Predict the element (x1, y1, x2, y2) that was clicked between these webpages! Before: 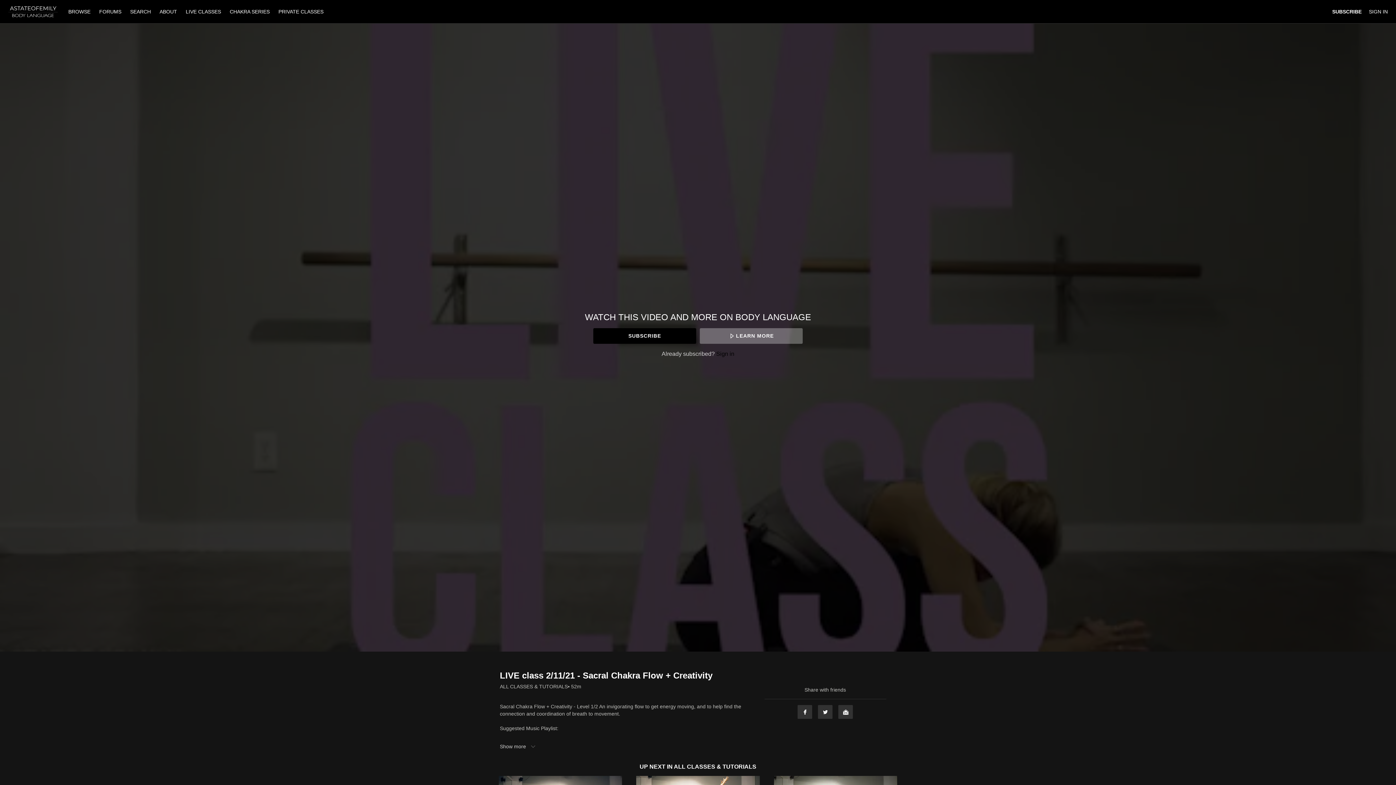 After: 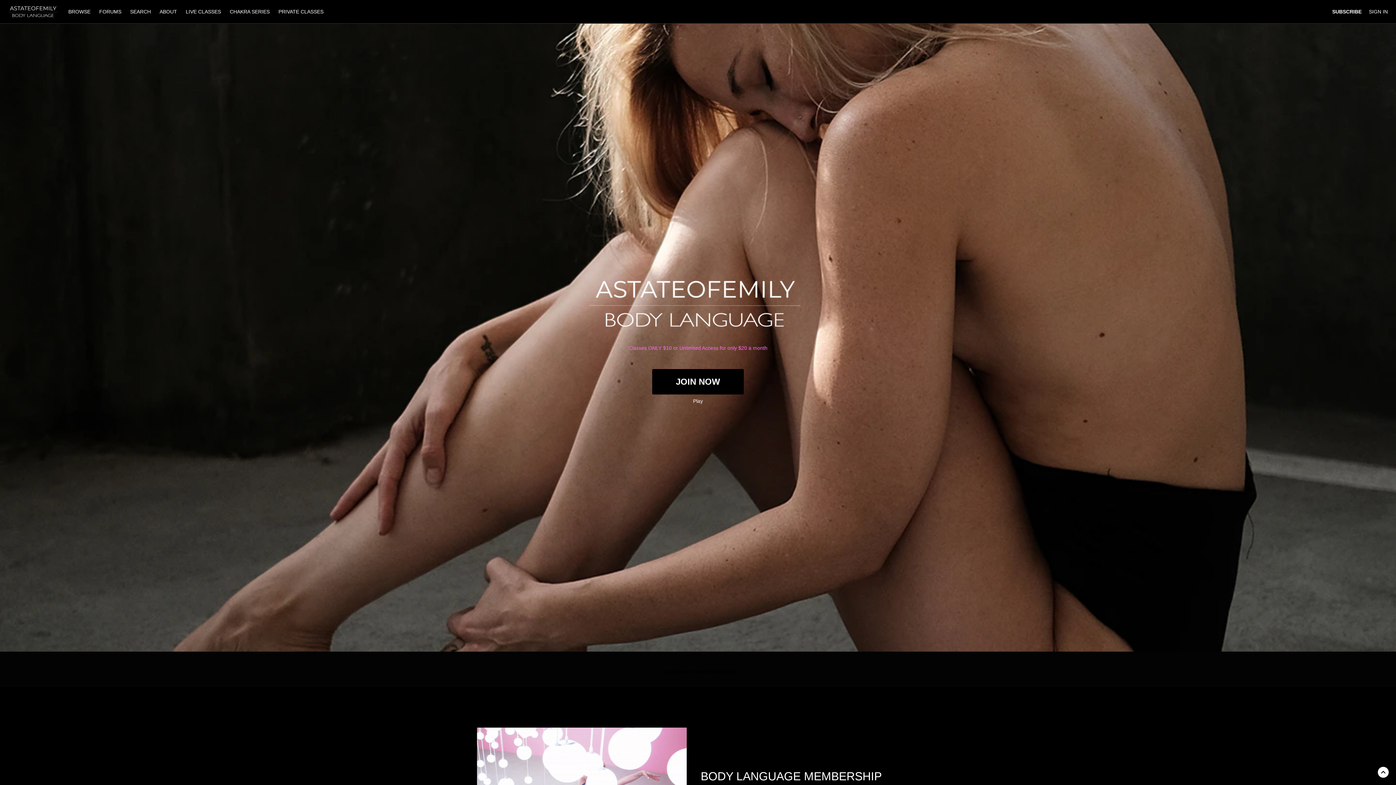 Action: bbox: (8, 4, 59, 19)